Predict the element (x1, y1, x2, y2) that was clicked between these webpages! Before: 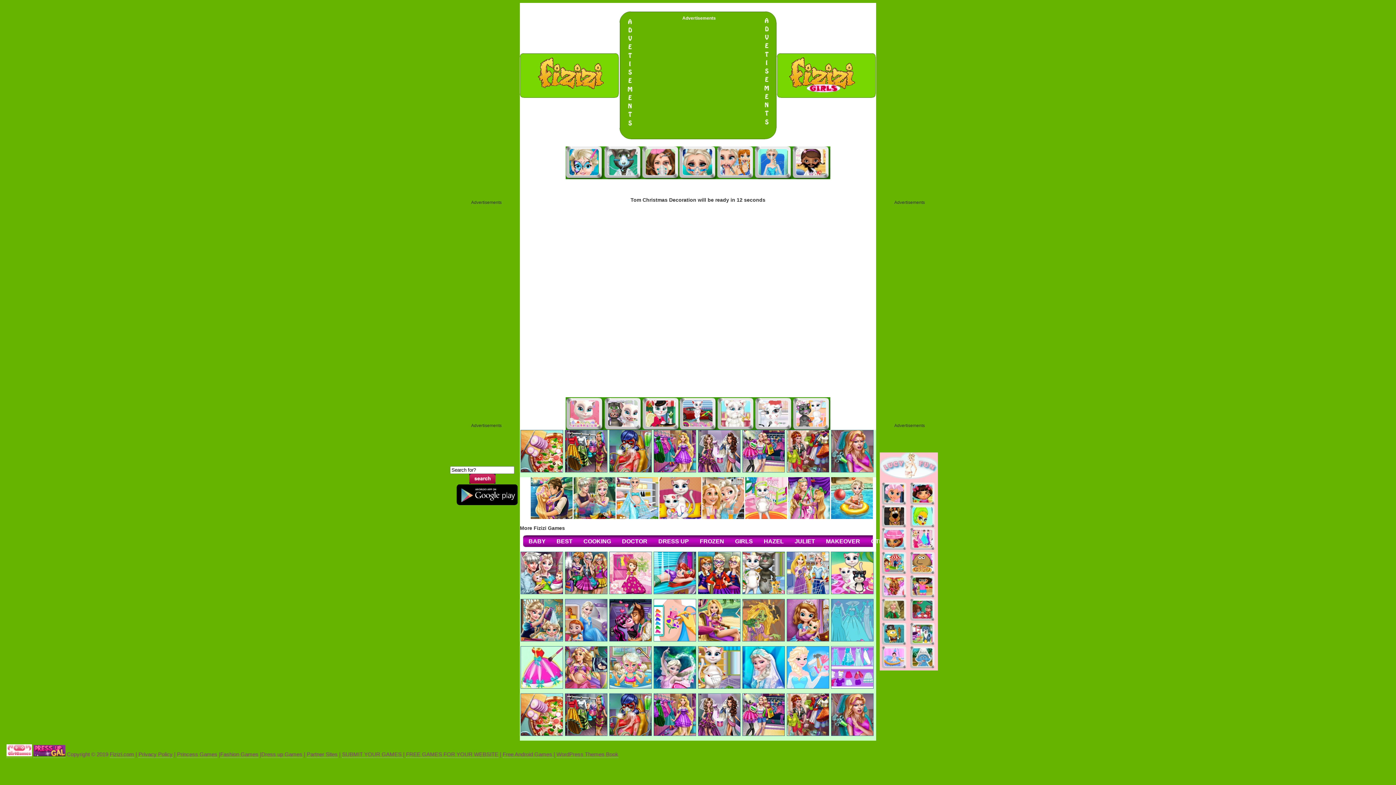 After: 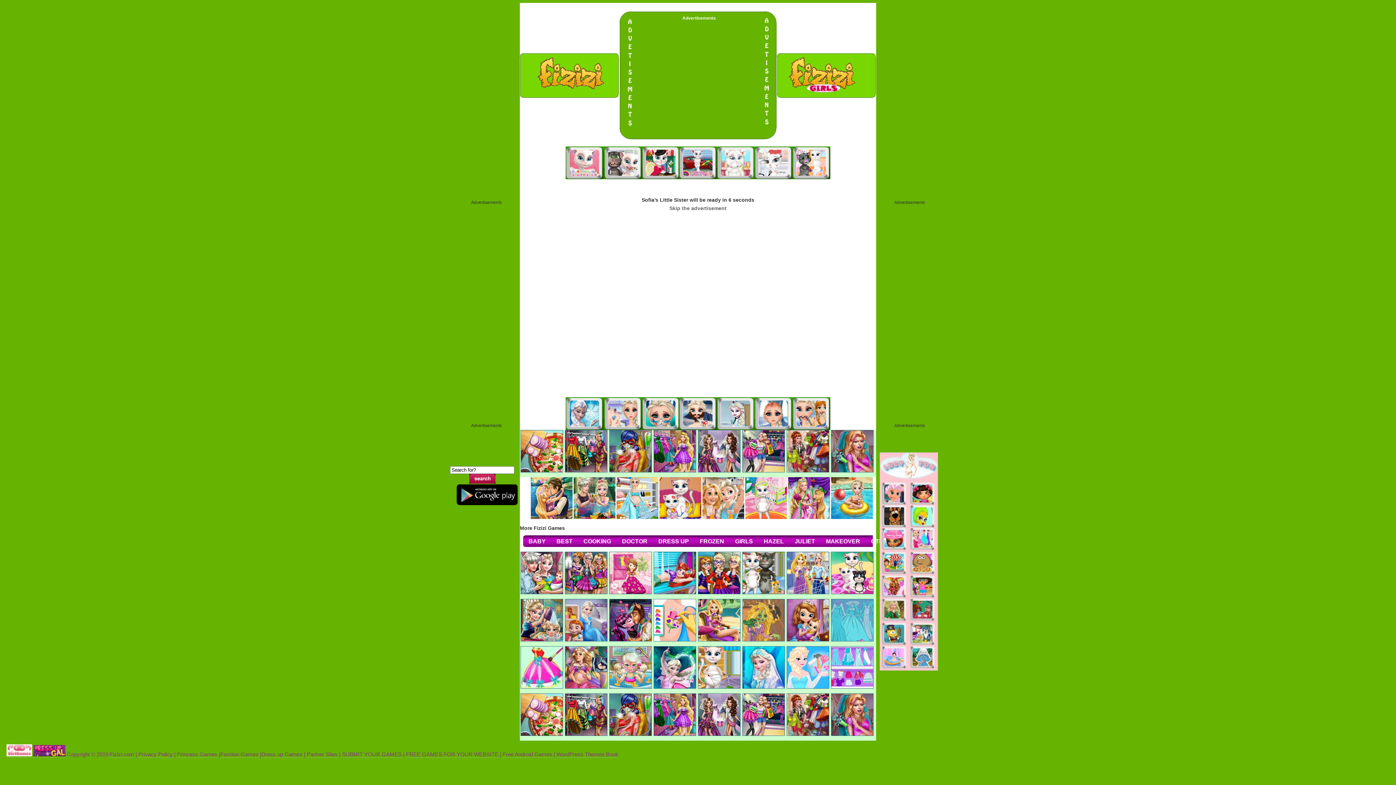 Action: bbox: (786, 637, 829, 642)